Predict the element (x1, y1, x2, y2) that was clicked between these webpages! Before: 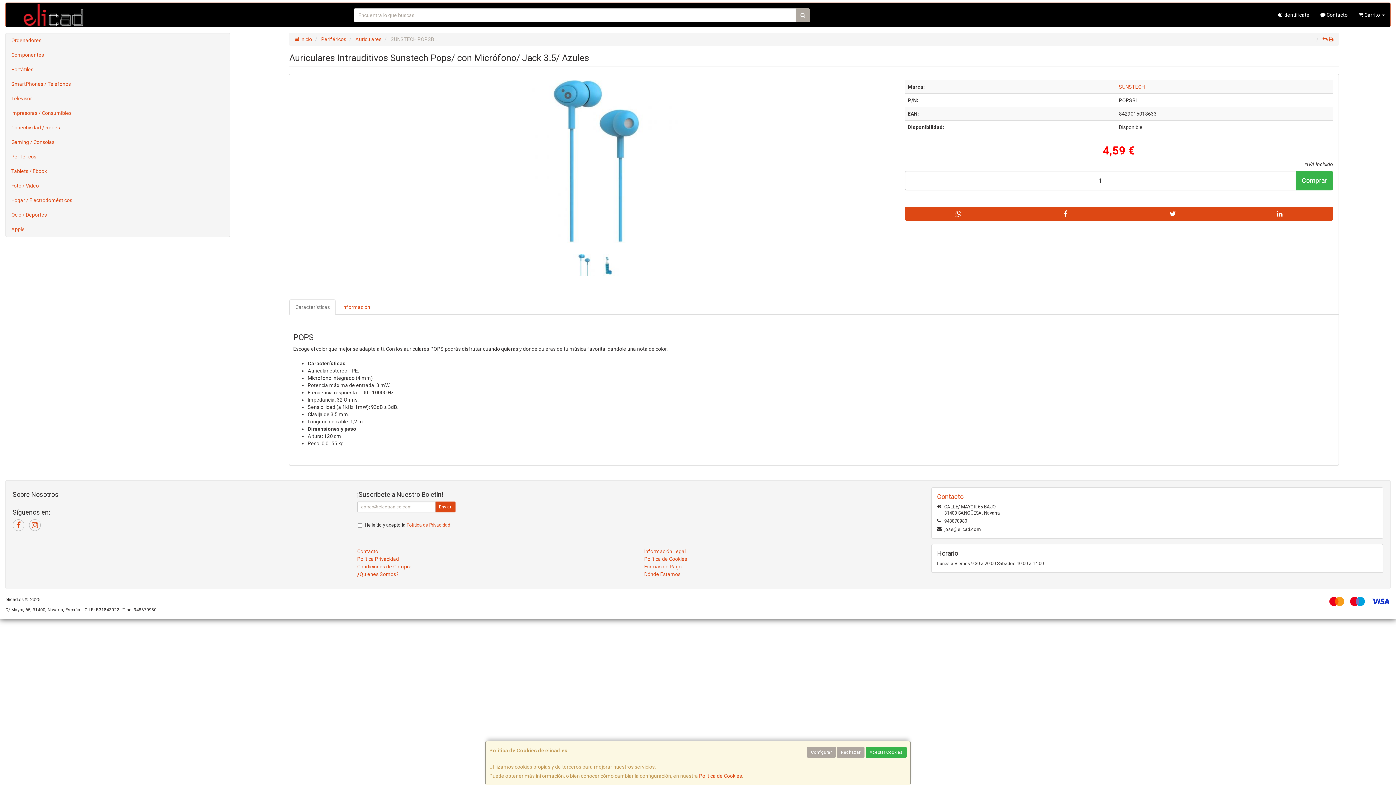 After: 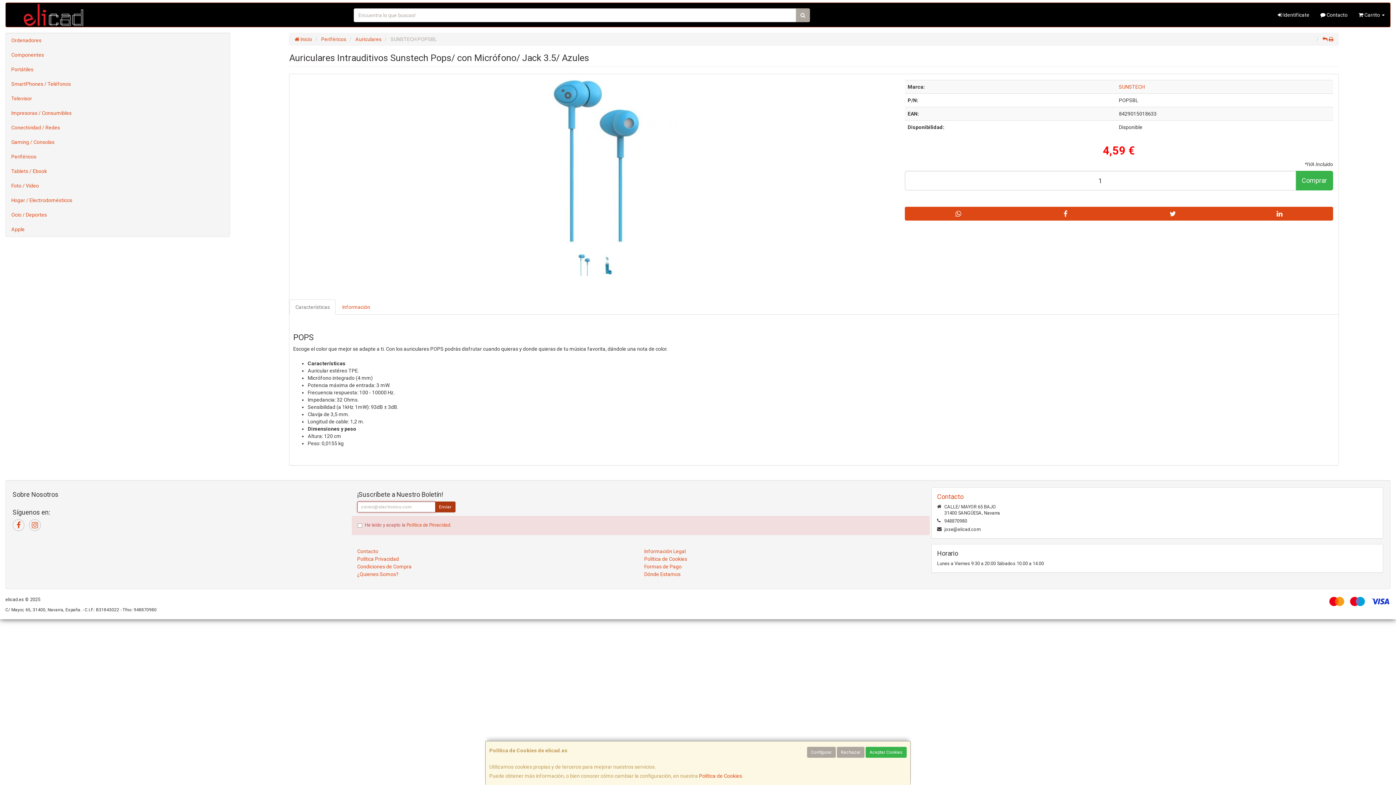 Action: label: Enviar bbox: (435, 501, 455, 512)